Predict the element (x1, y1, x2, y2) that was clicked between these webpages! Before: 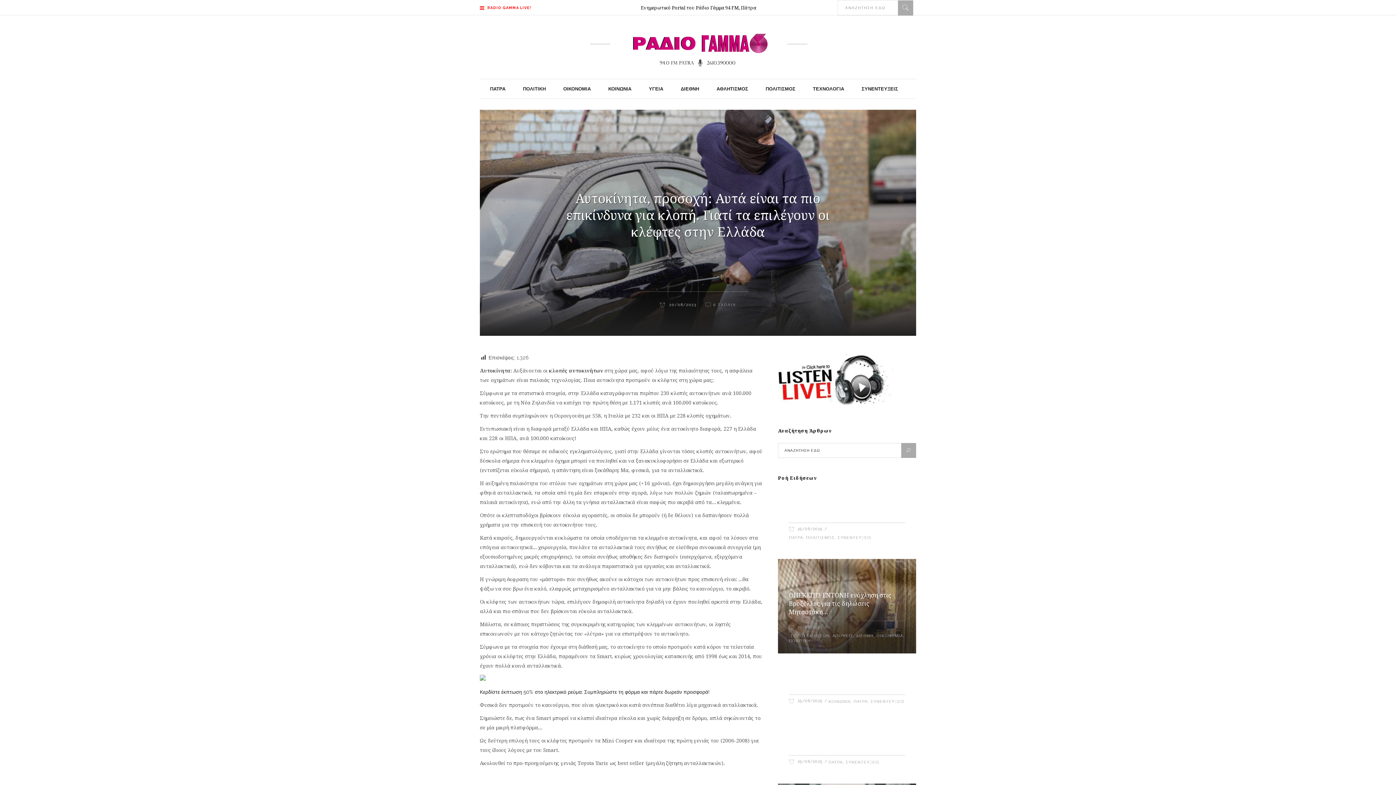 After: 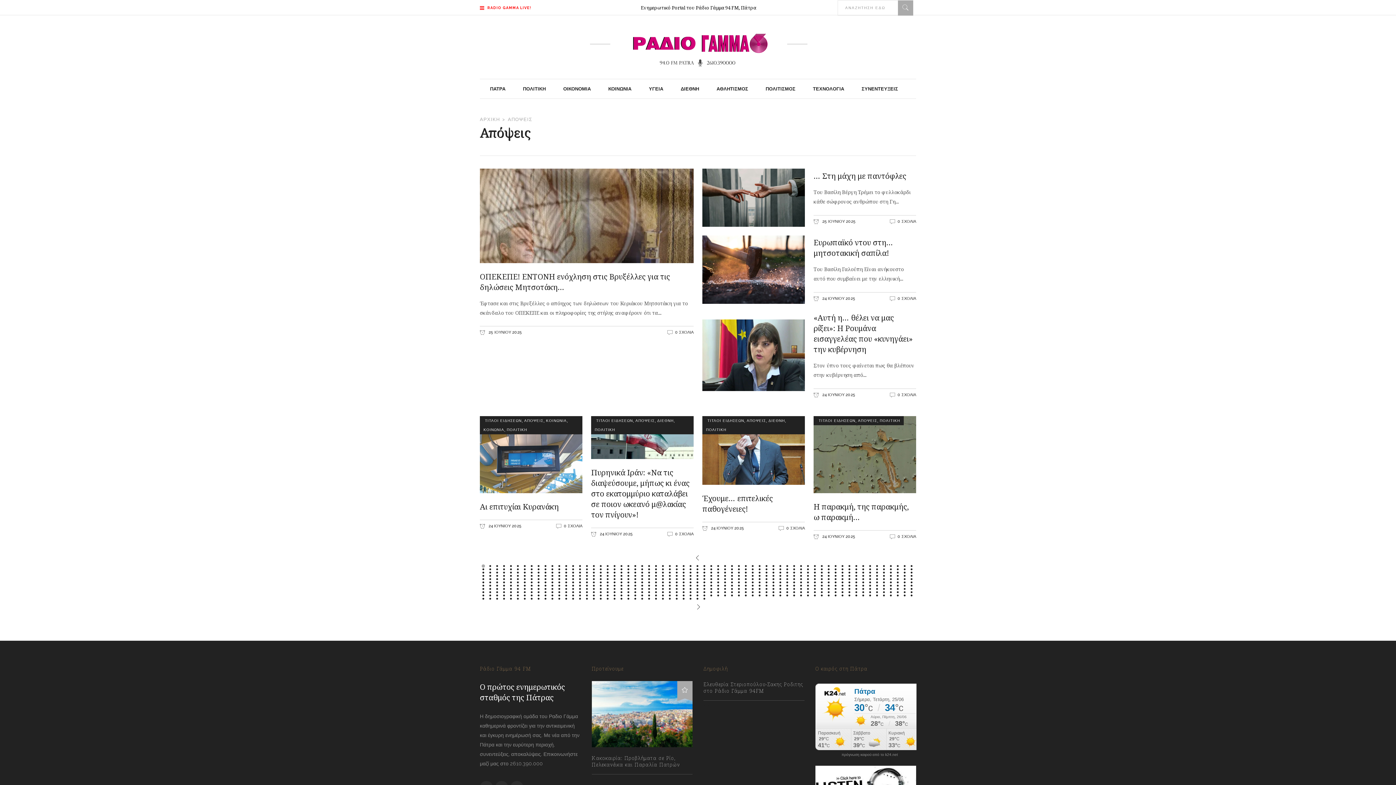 Action: bbox: (832, 633, 853, 638) label: ΑΠΟΨΕΙΣ